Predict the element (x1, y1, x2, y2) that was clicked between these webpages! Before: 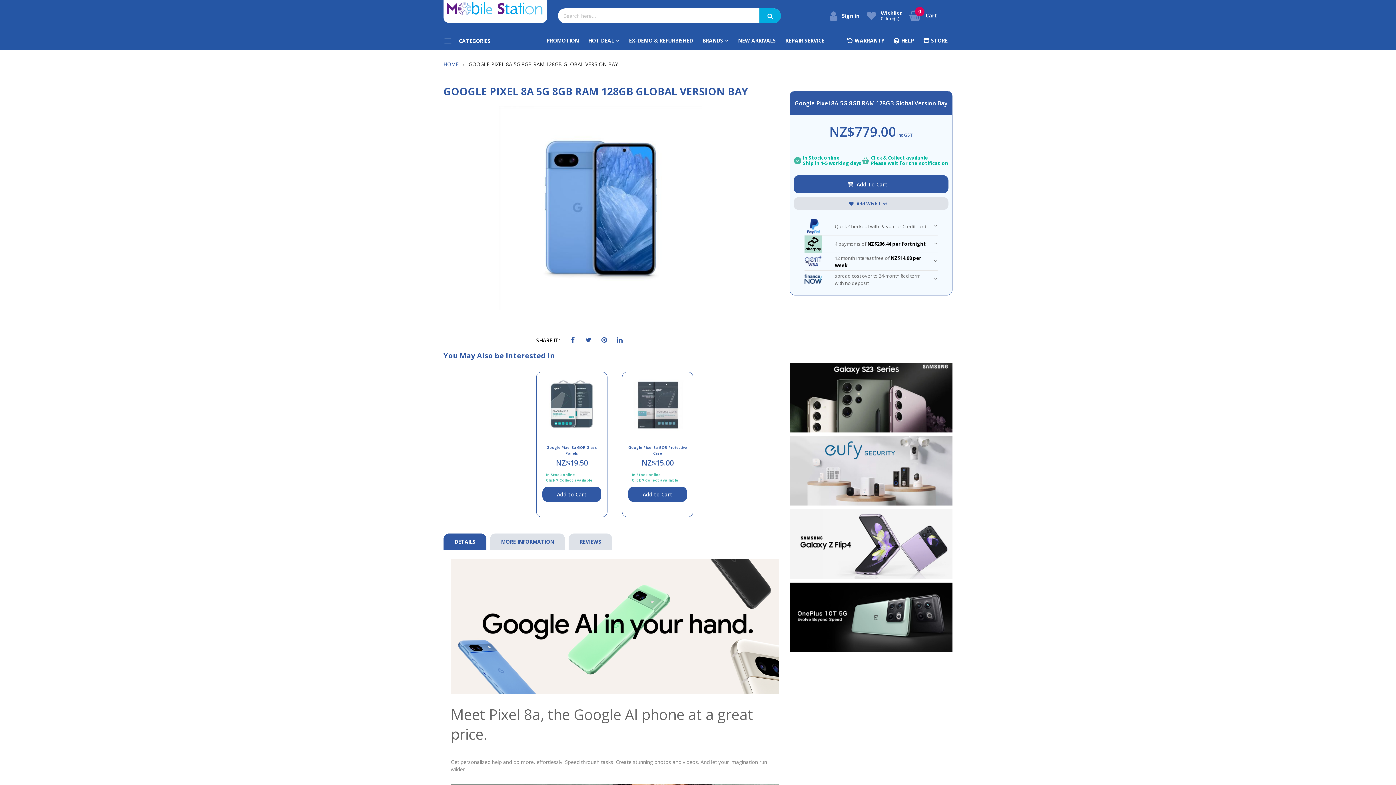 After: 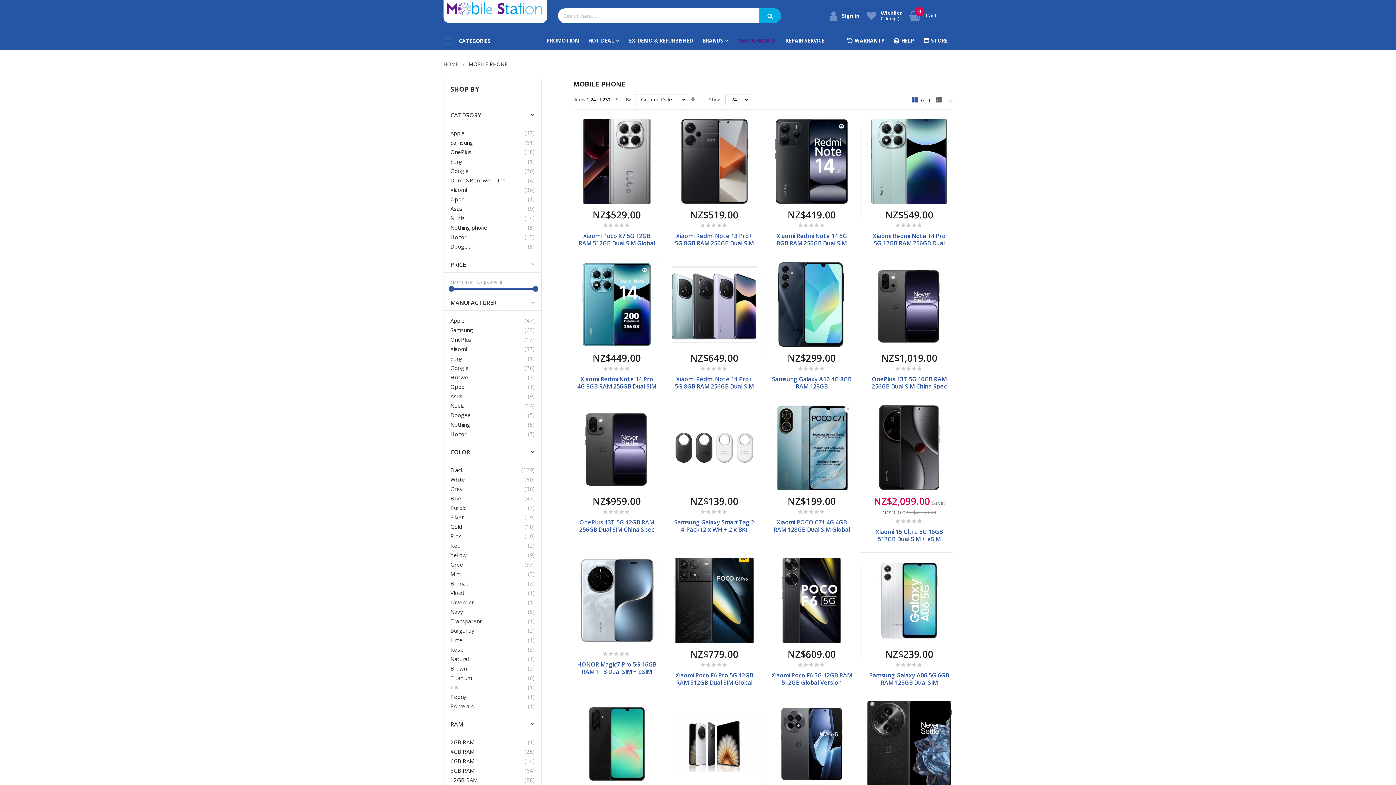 Action: label: NEW ARRIVALS bbox: (733, 31, 780, 49)